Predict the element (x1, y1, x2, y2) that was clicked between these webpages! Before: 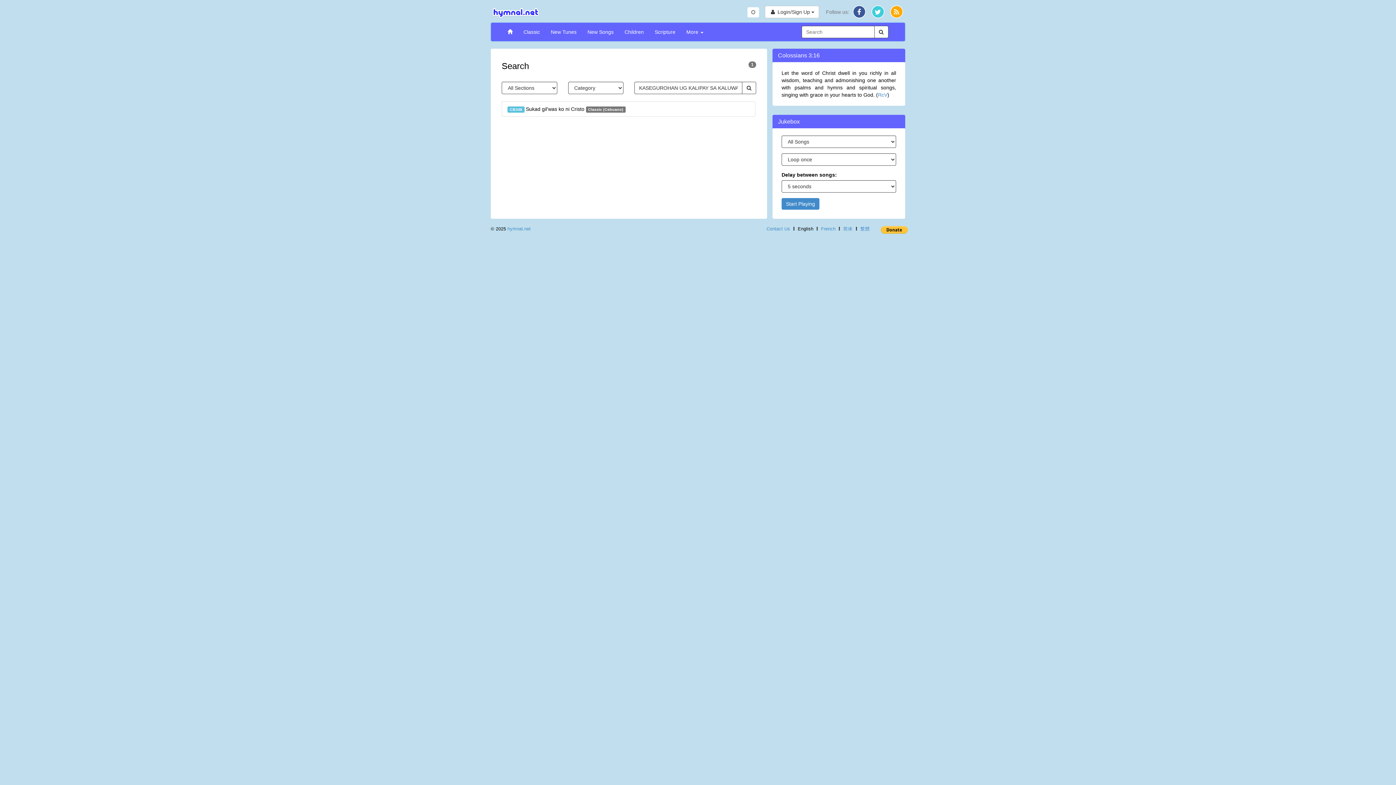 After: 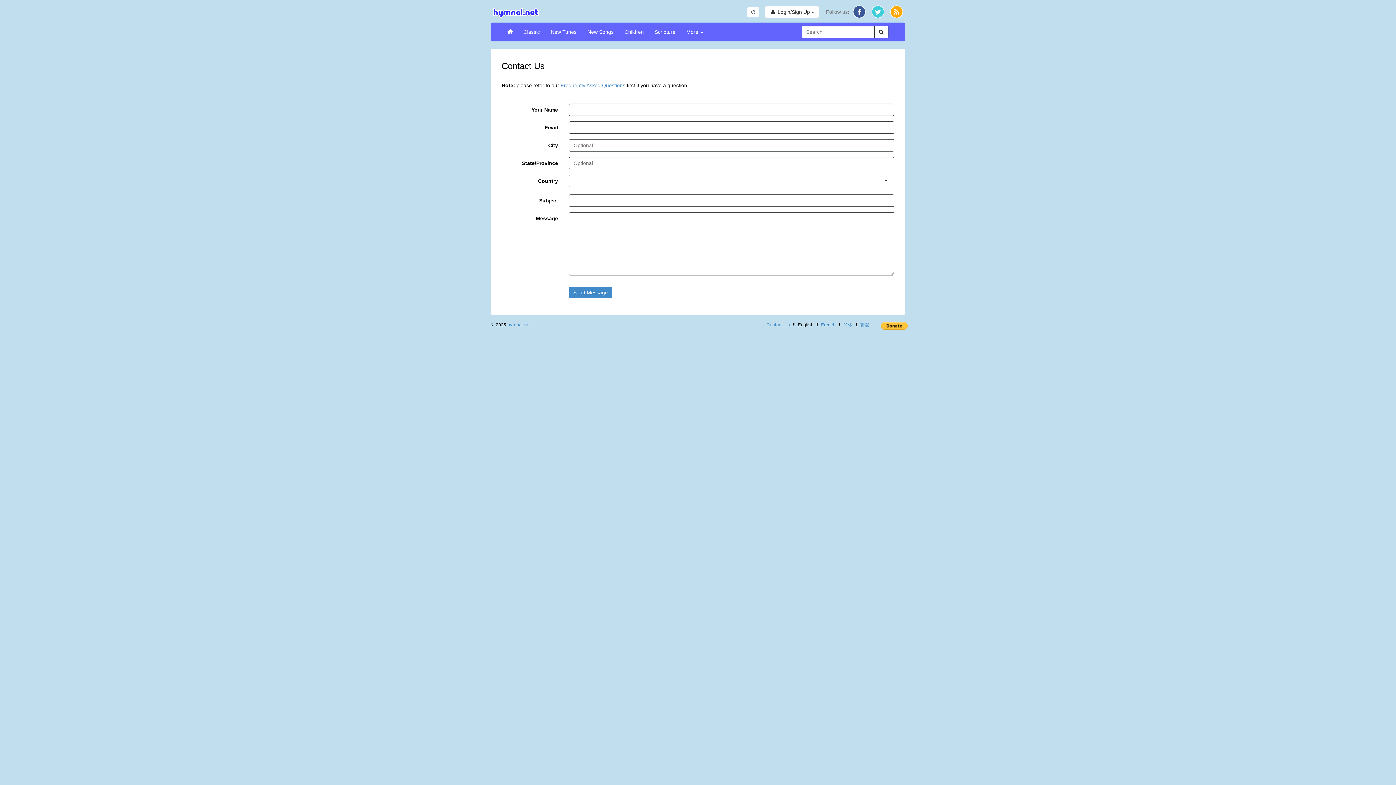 Action: bbox: (766, 226, 790, 231) label: Contact Us